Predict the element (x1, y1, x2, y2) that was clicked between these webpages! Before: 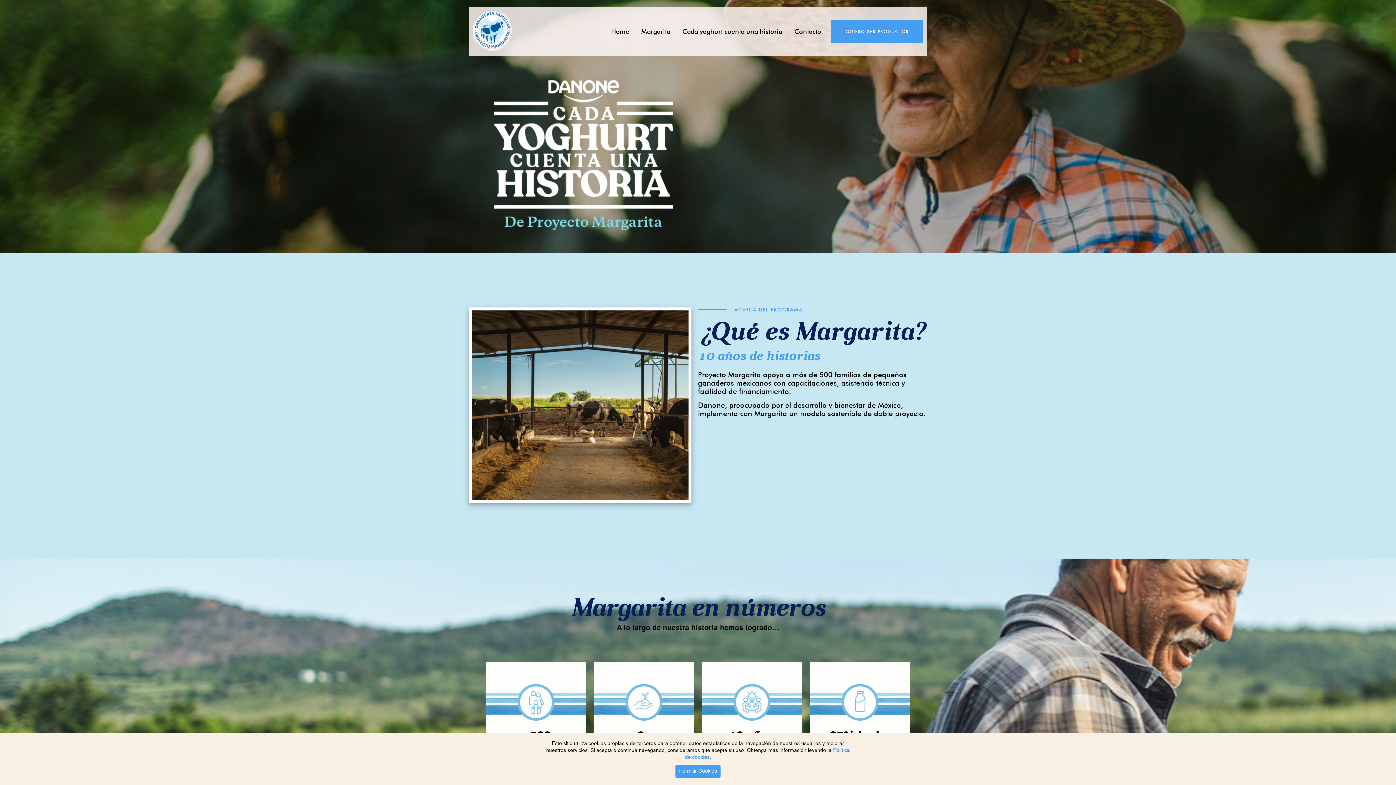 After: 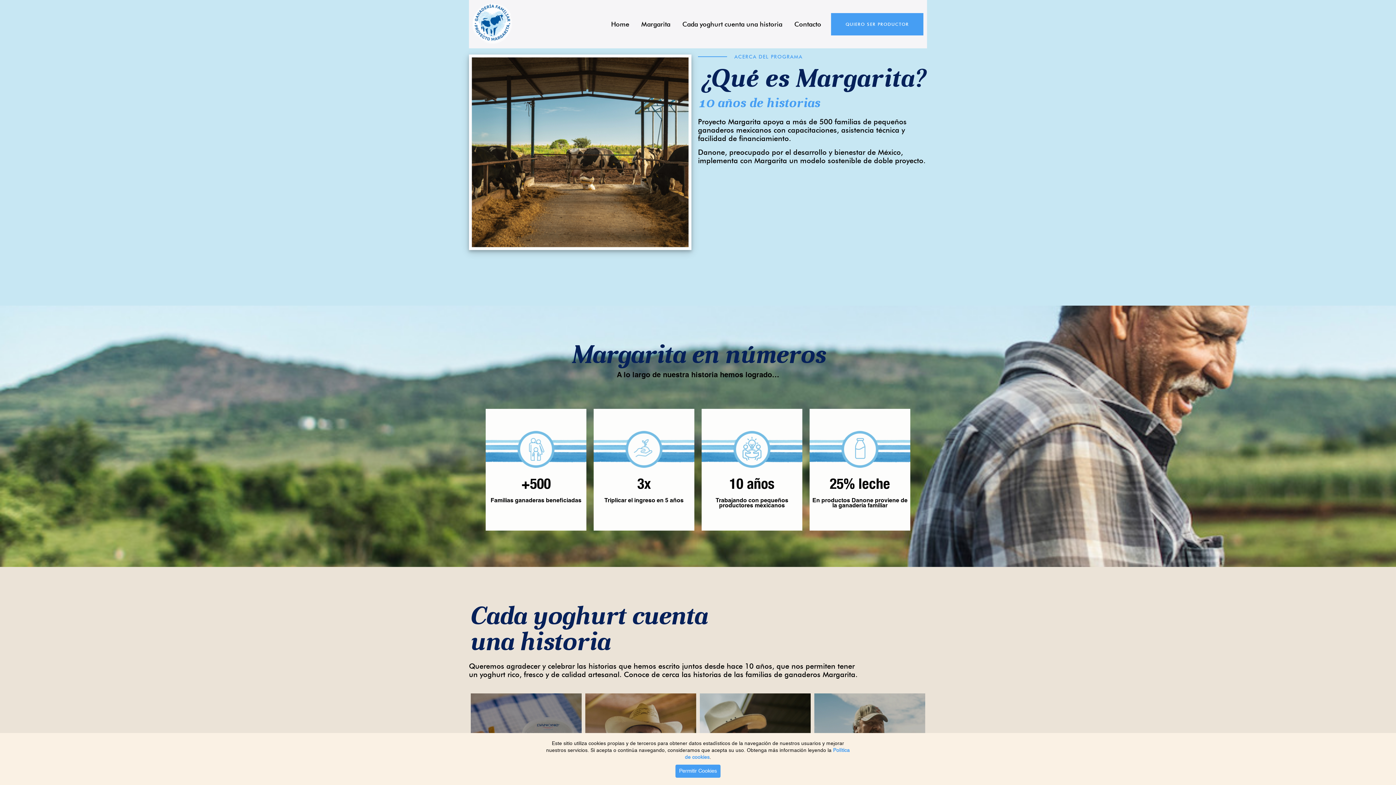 Action: bbox: (640, 26, 671, 36) label: Margarita